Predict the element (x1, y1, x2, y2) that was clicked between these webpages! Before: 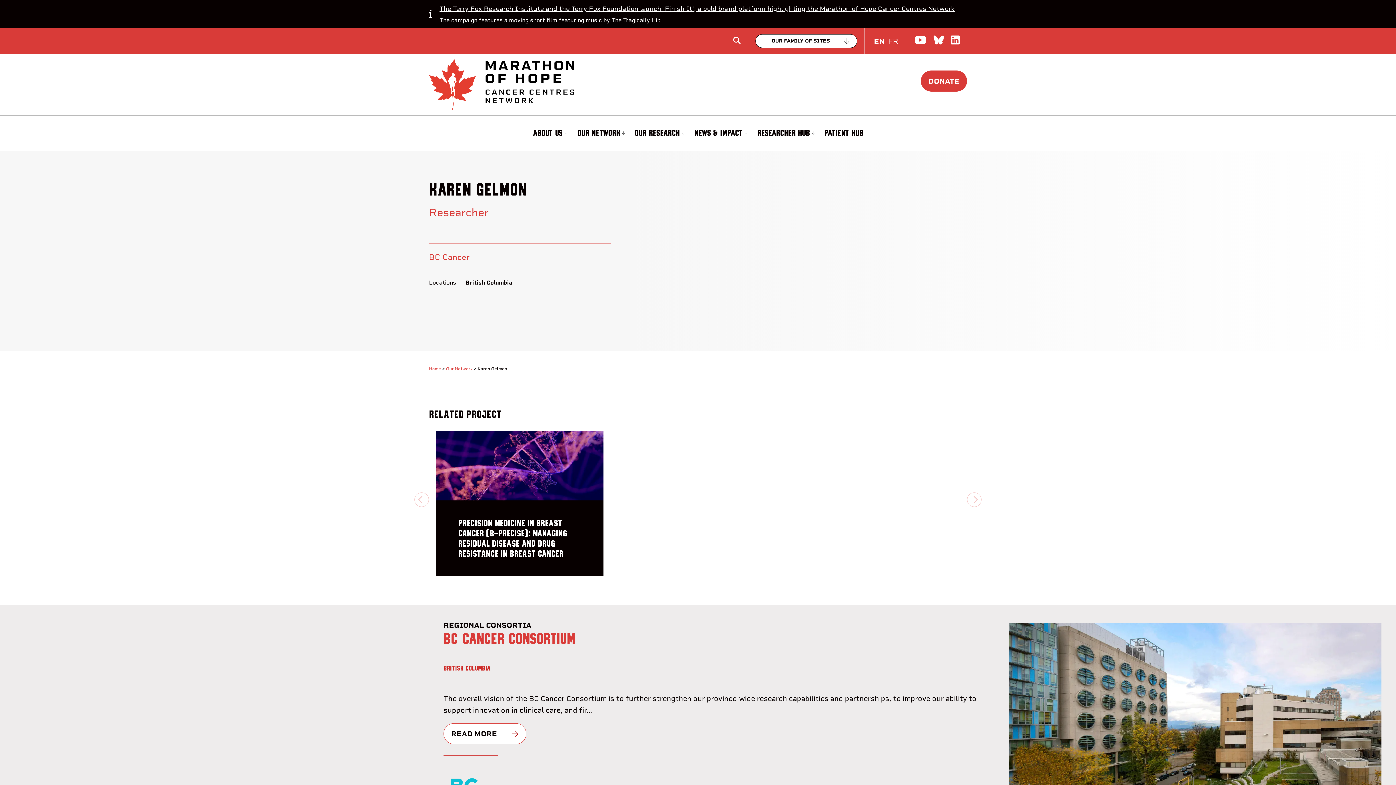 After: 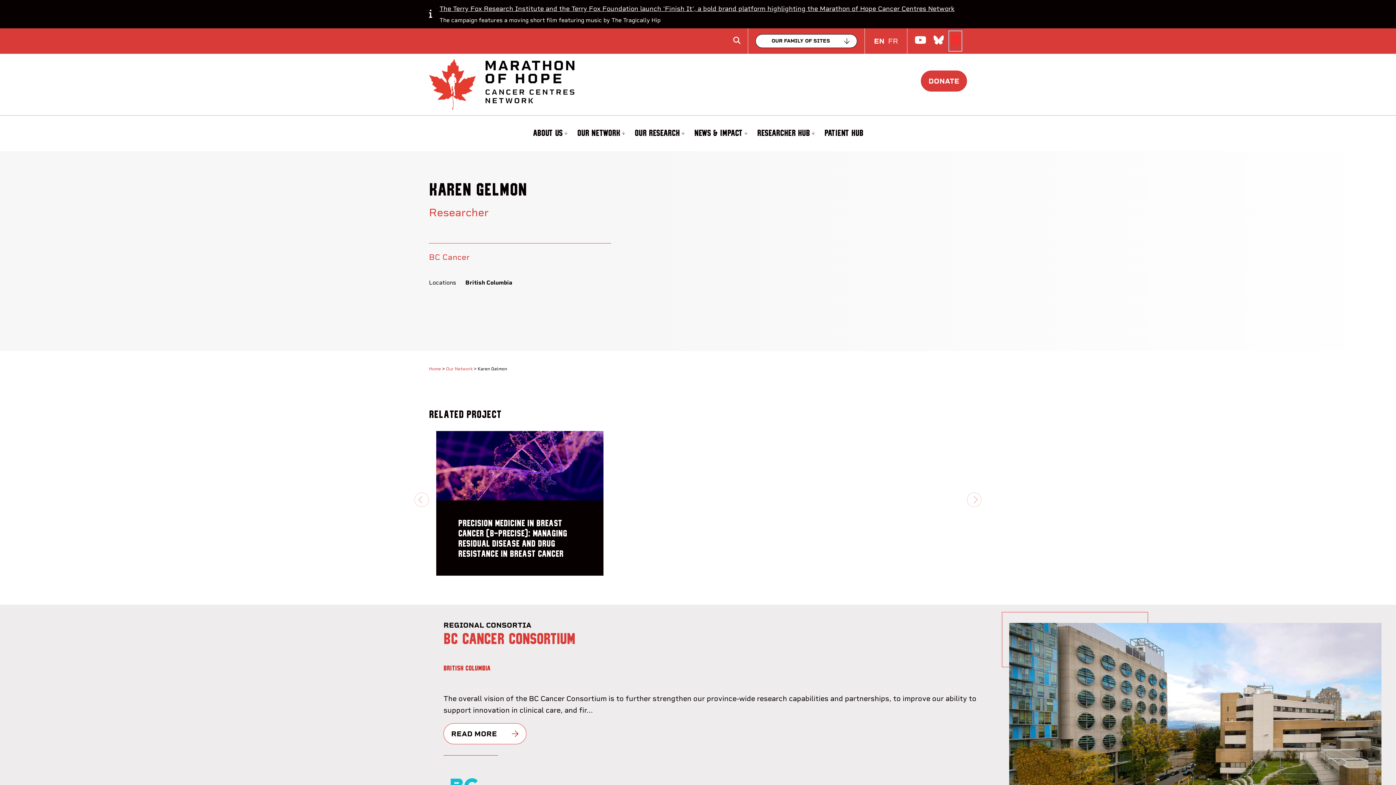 Action: bbox: (951, 33, 960, 49) label: Join us on LinkedIn